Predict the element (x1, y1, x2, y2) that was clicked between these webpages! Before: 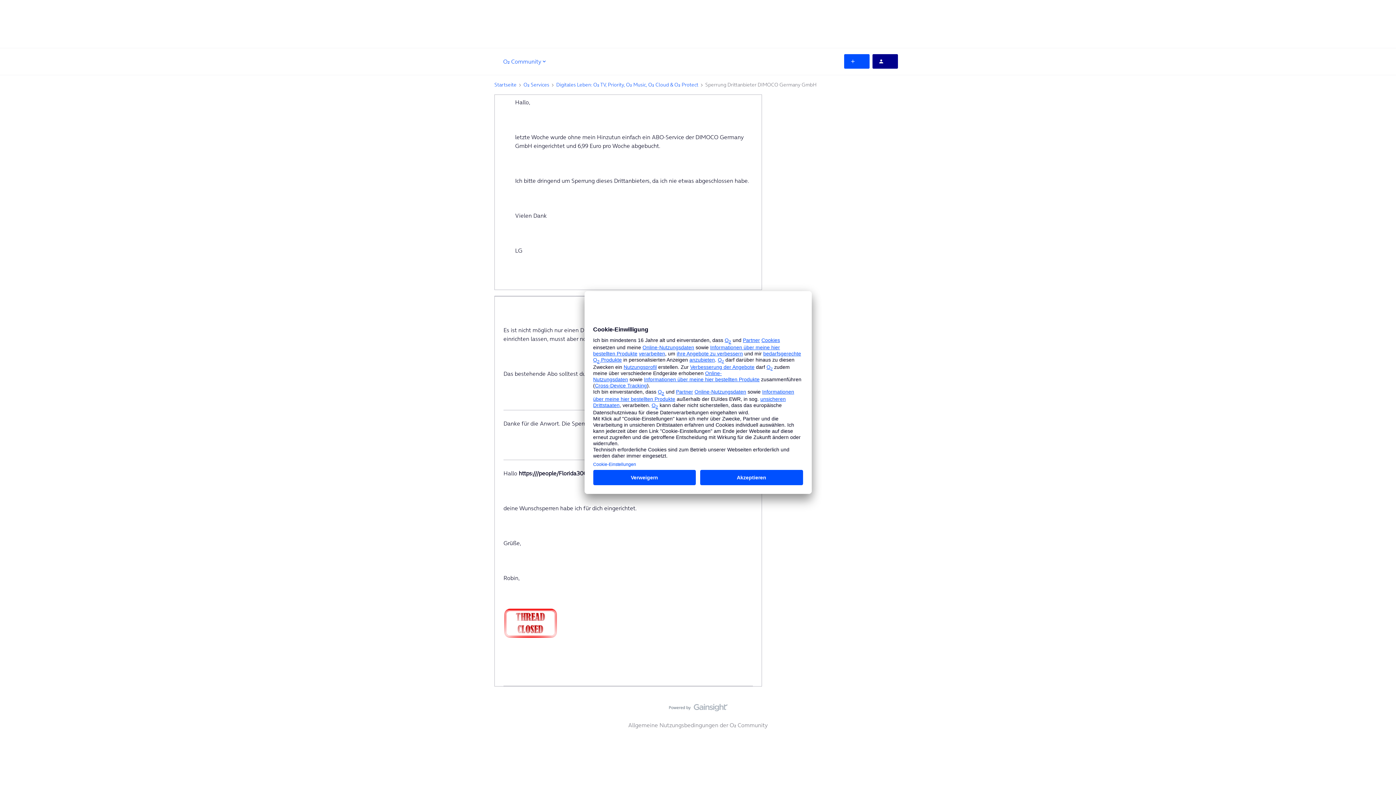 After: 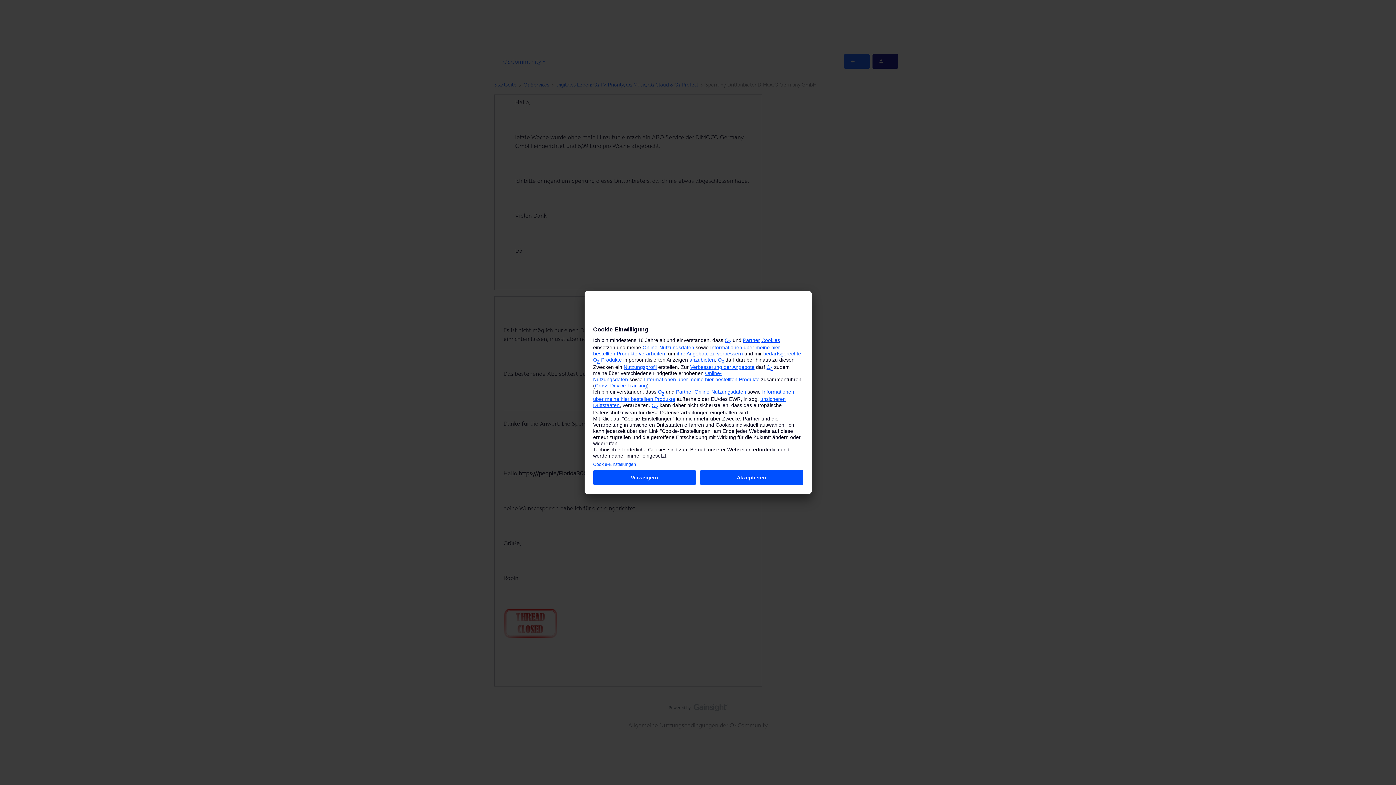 Action: bbox: (503, 632, 557, 640)